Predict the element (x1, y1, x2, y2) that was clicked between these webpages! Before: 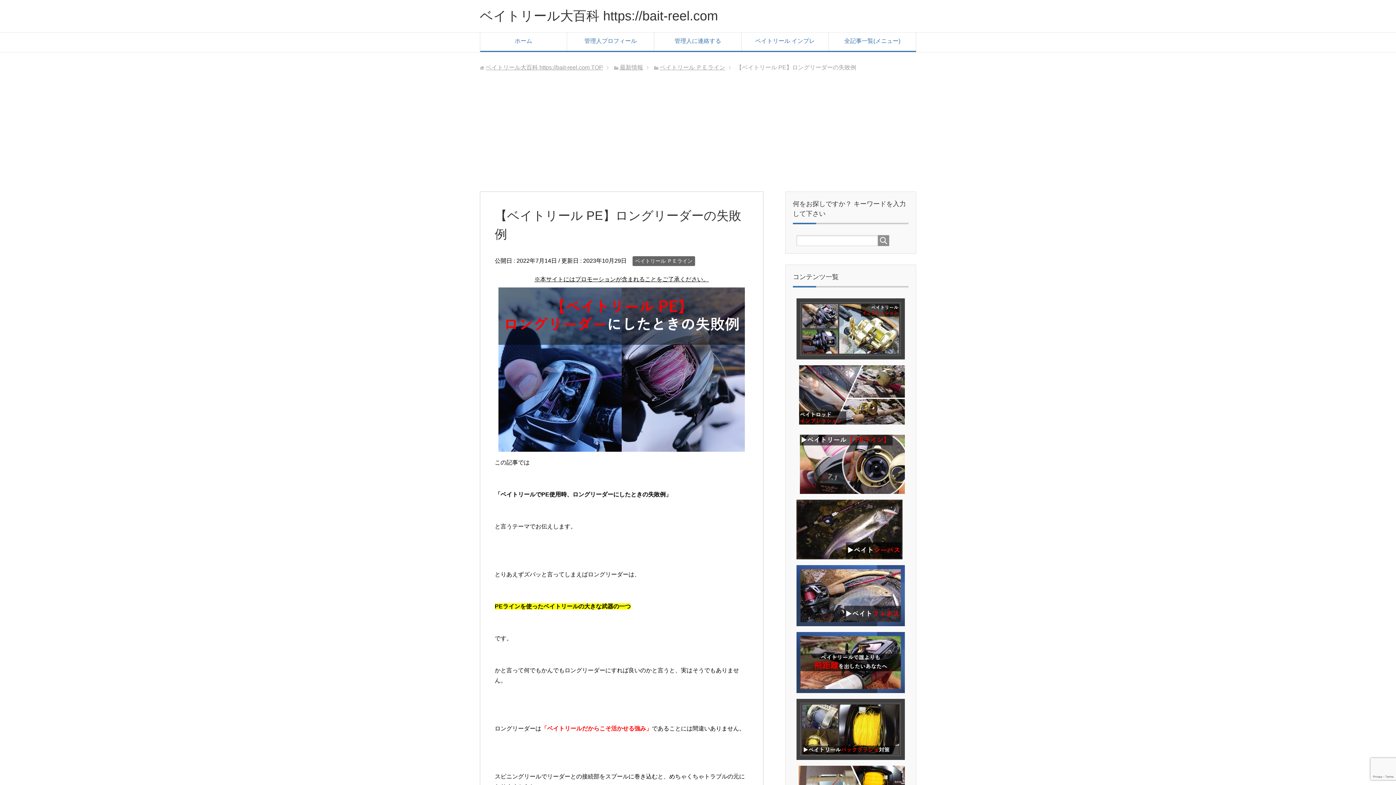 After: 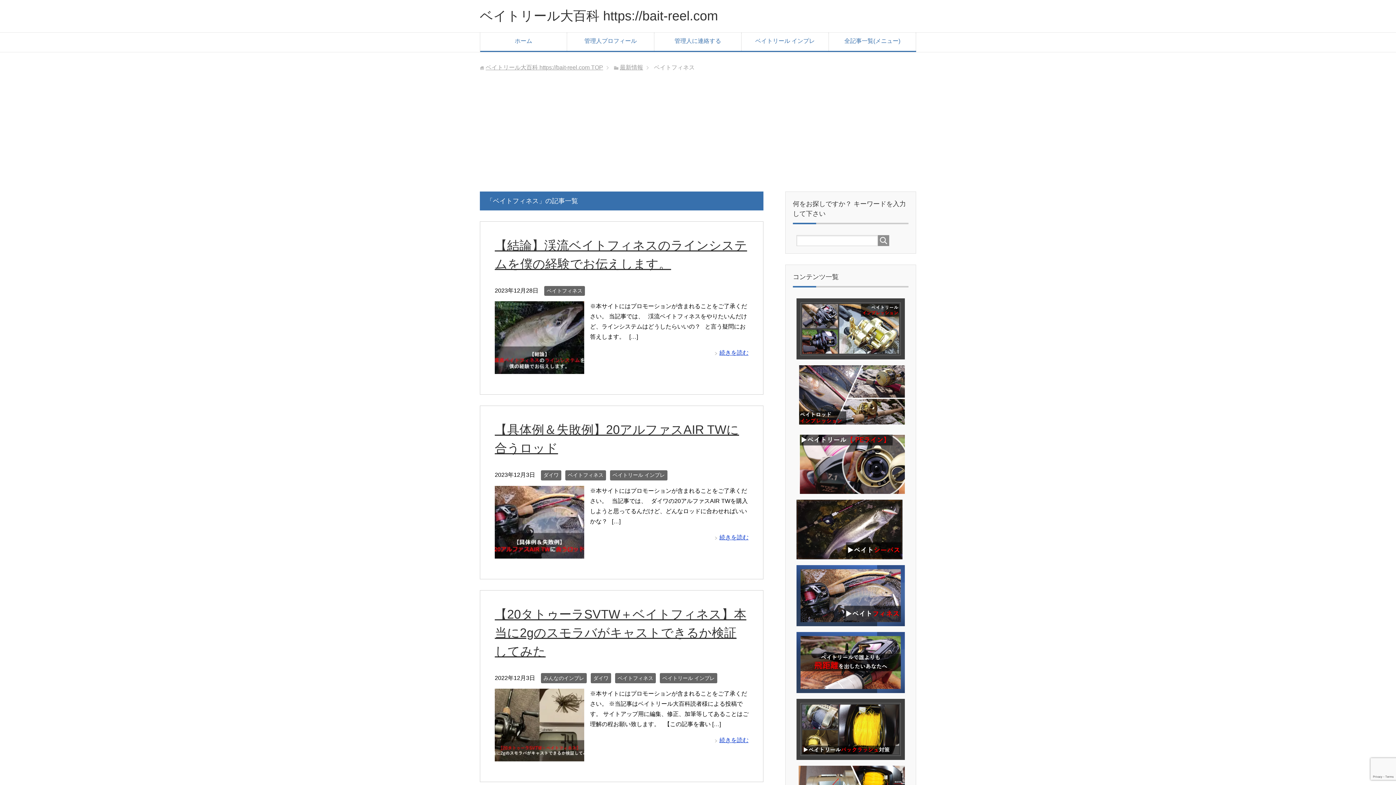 Action: bbox: (796, 619, 905, 626)